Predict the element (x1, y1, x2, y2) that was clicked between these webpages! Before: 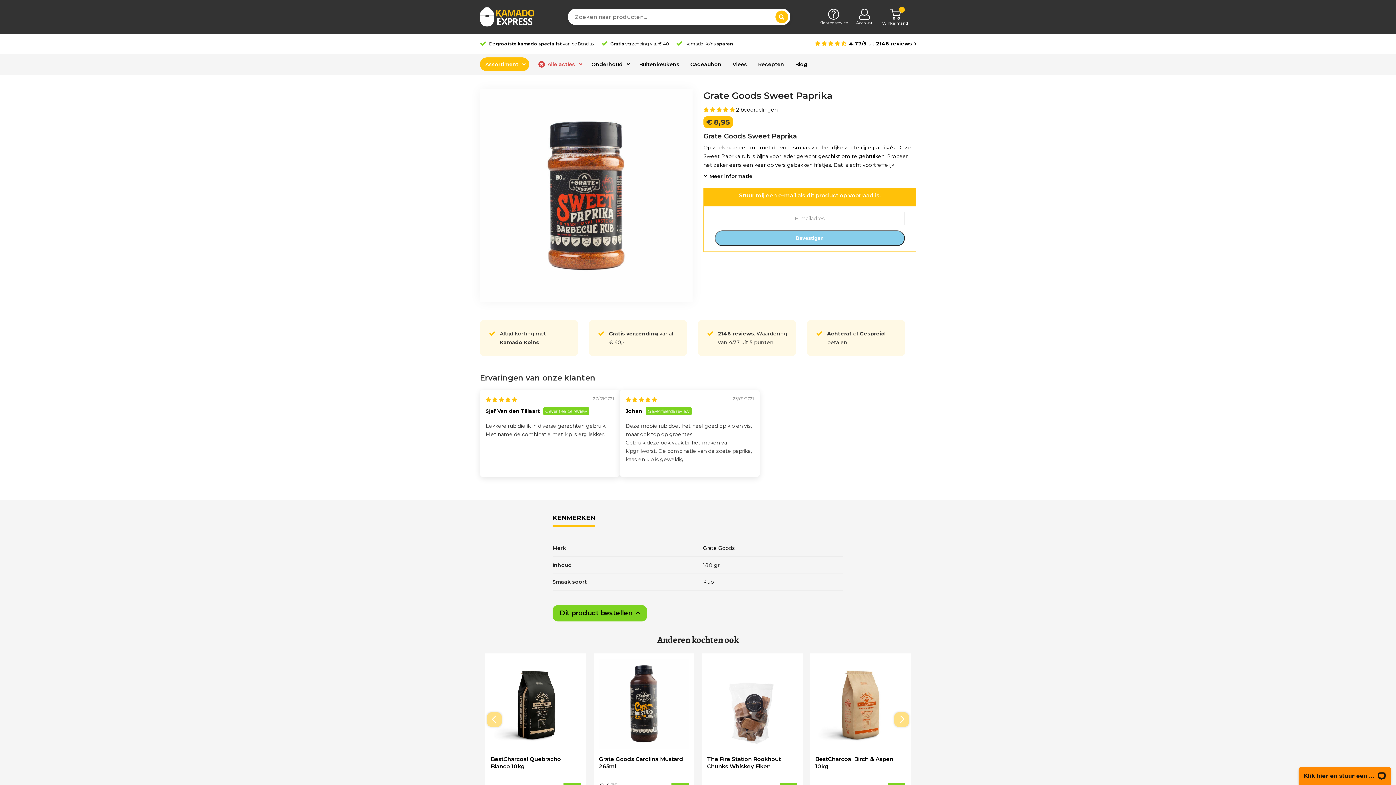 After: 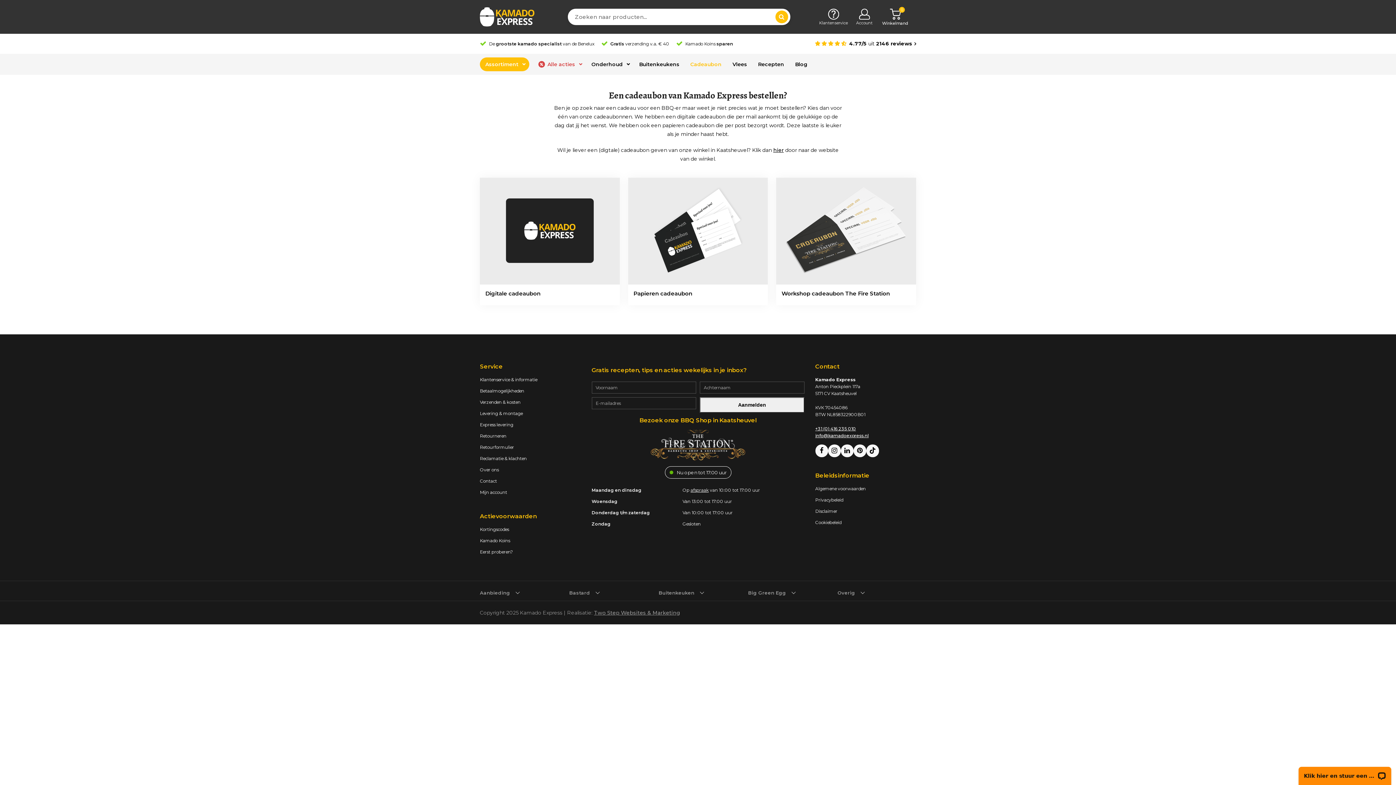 Action: bbox: (685, 57, 727, 71) label: Cadeaubon